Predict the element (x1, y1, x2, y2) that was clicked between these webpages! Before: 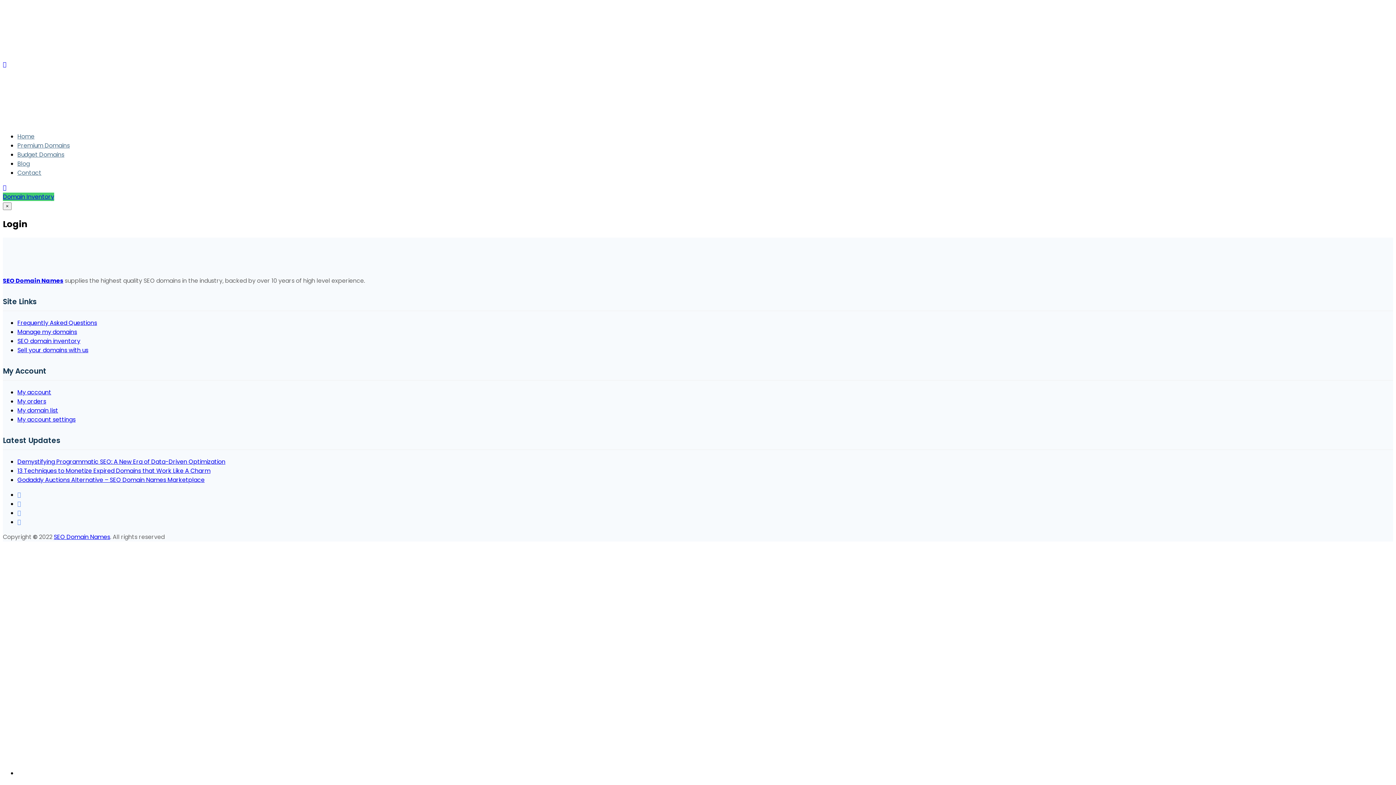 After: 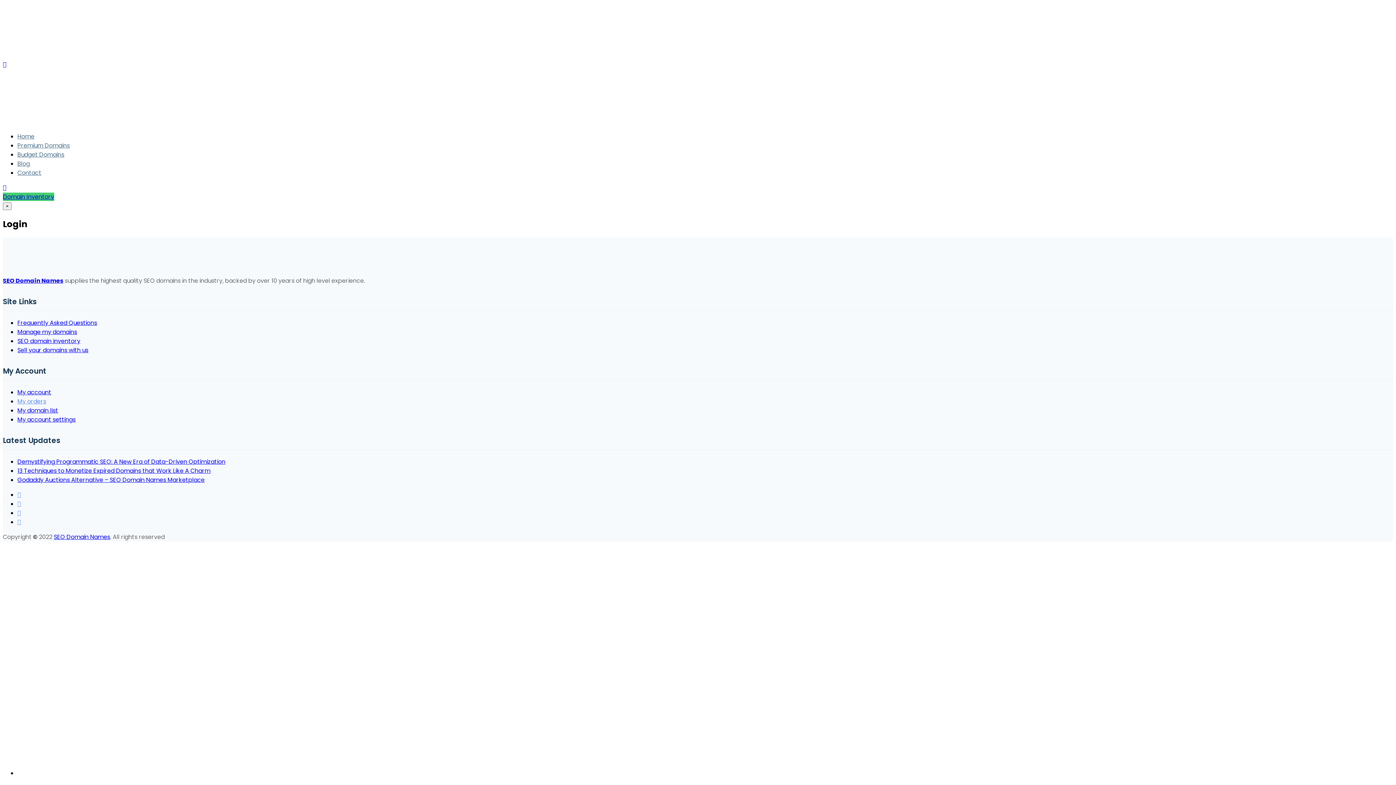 Action: label: My orders bbox: (17, 397, 46, 405)